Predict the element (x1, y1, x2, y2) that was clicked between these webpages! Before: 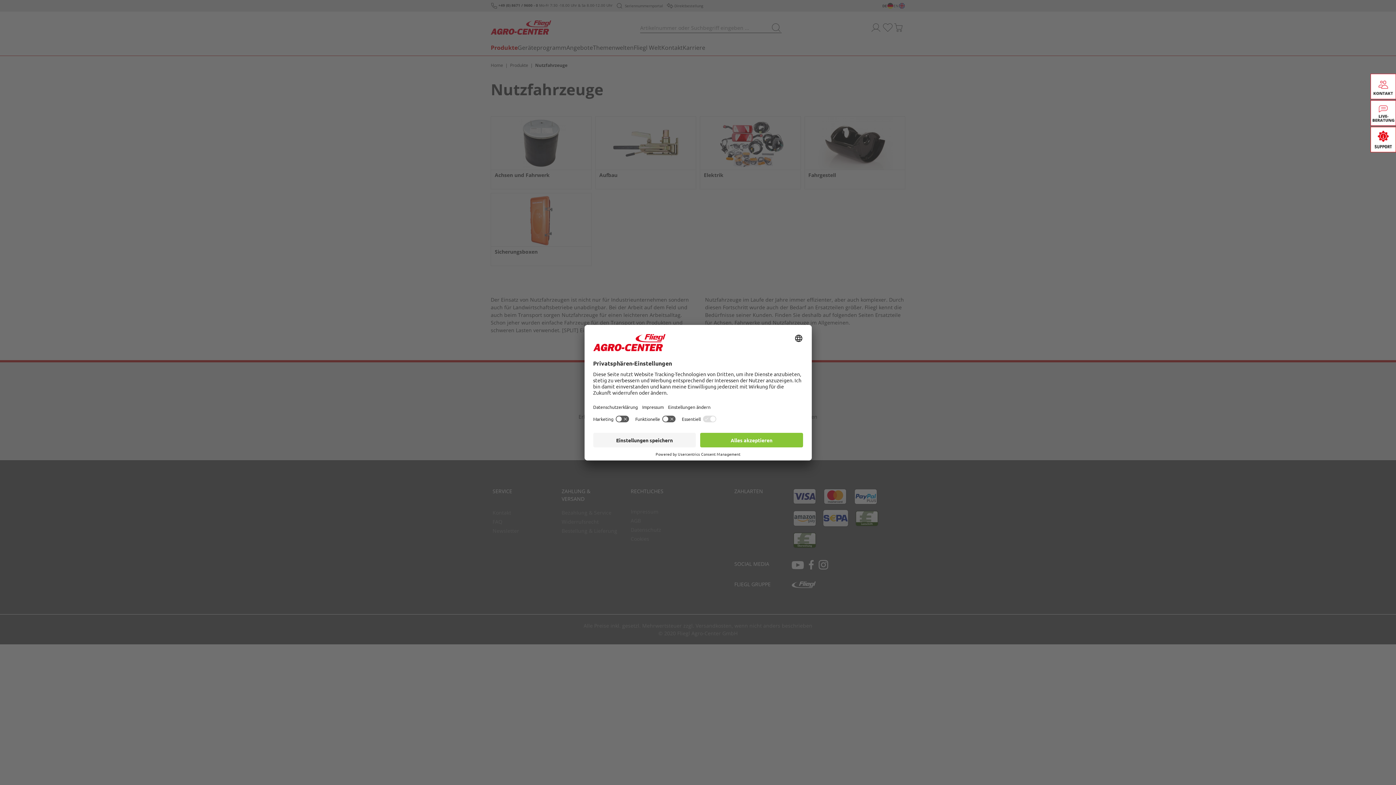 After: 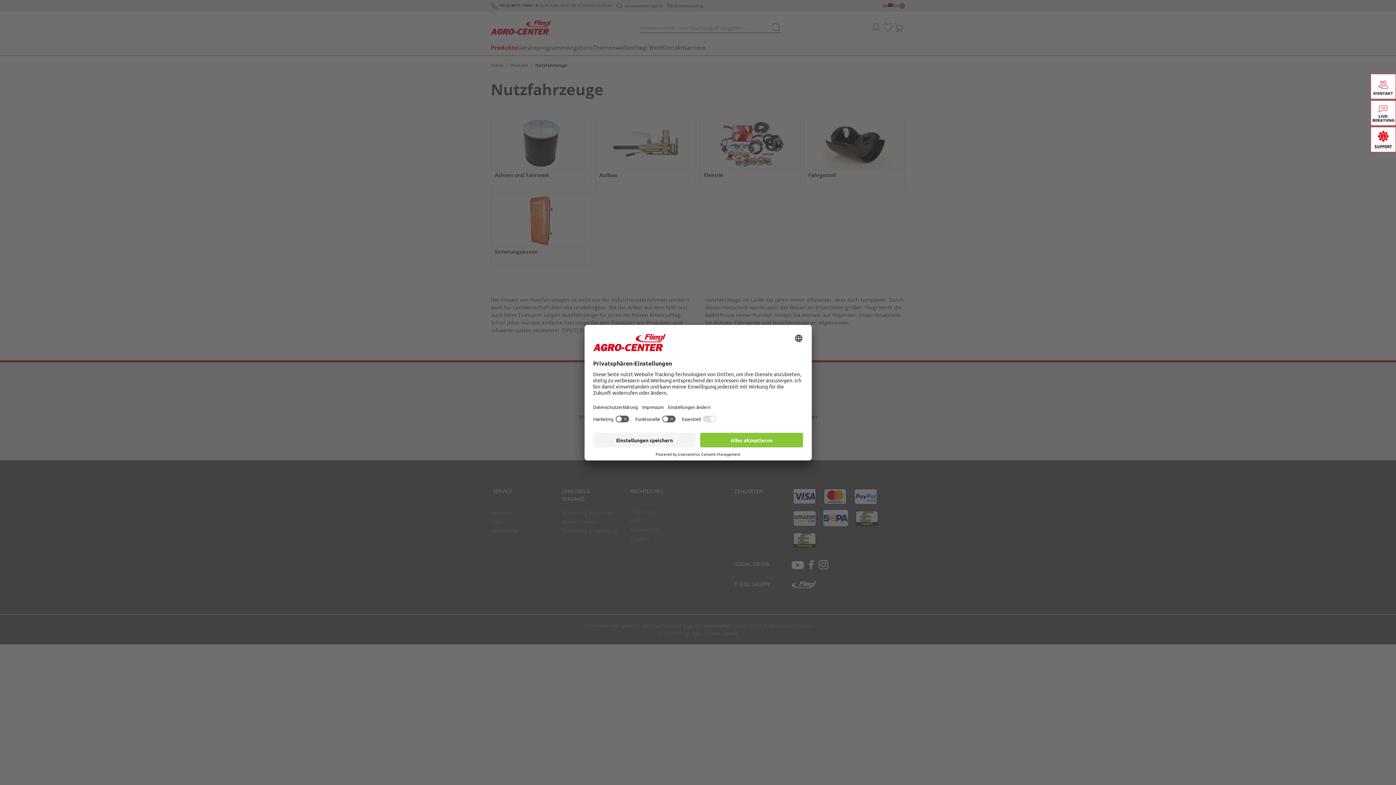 Action: bbox: (1370, 109, 1396, 115)